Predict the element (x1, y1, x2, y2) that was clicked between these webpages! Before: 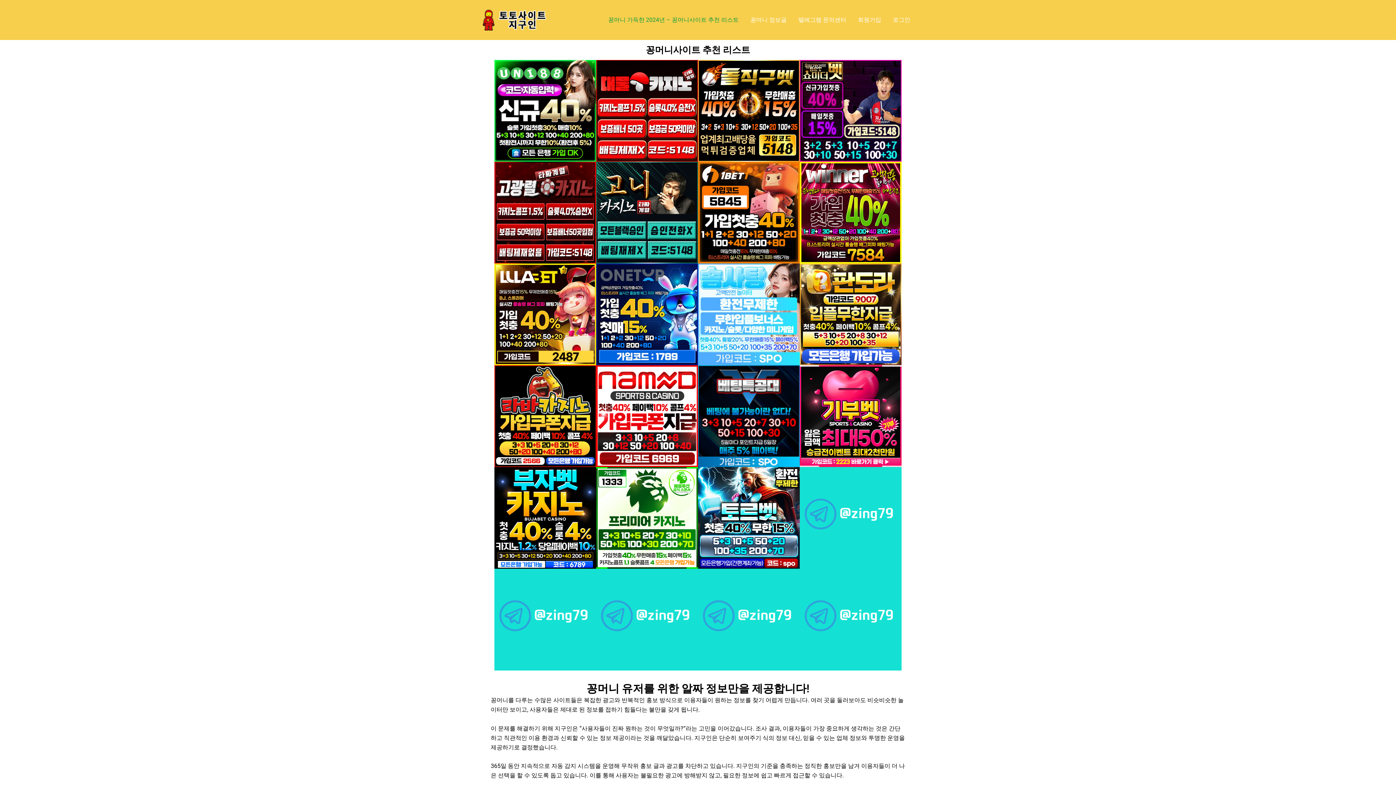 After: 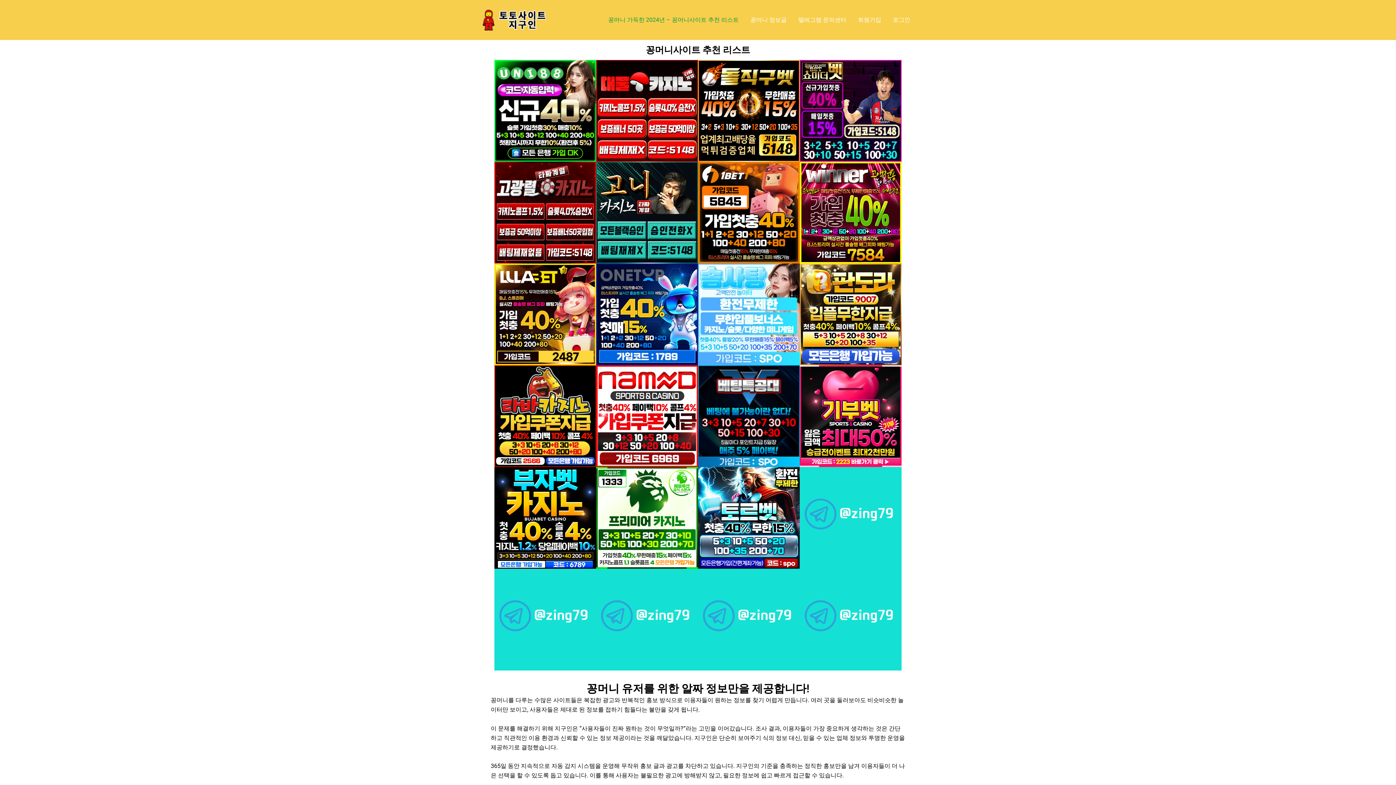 Action: bbox: (494, 569, 596, 670)